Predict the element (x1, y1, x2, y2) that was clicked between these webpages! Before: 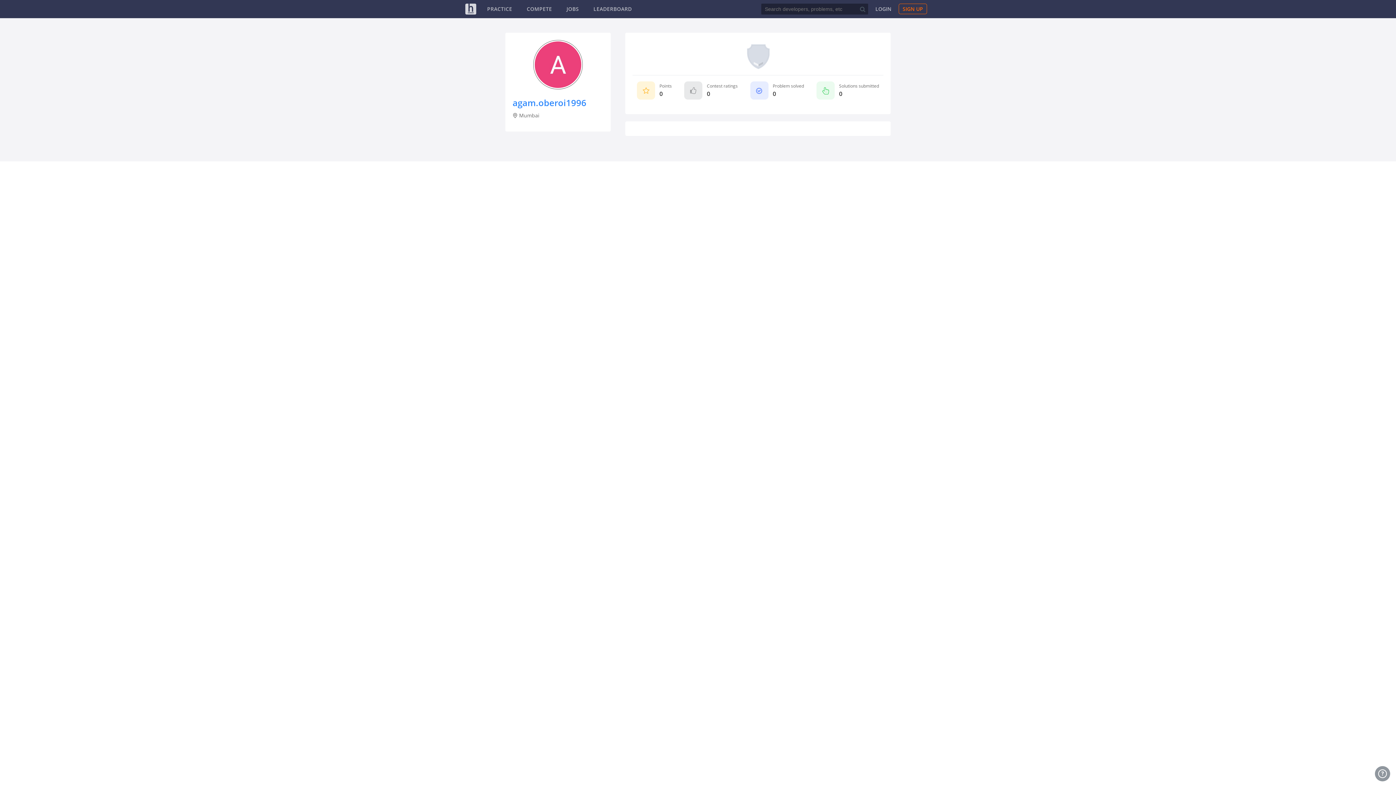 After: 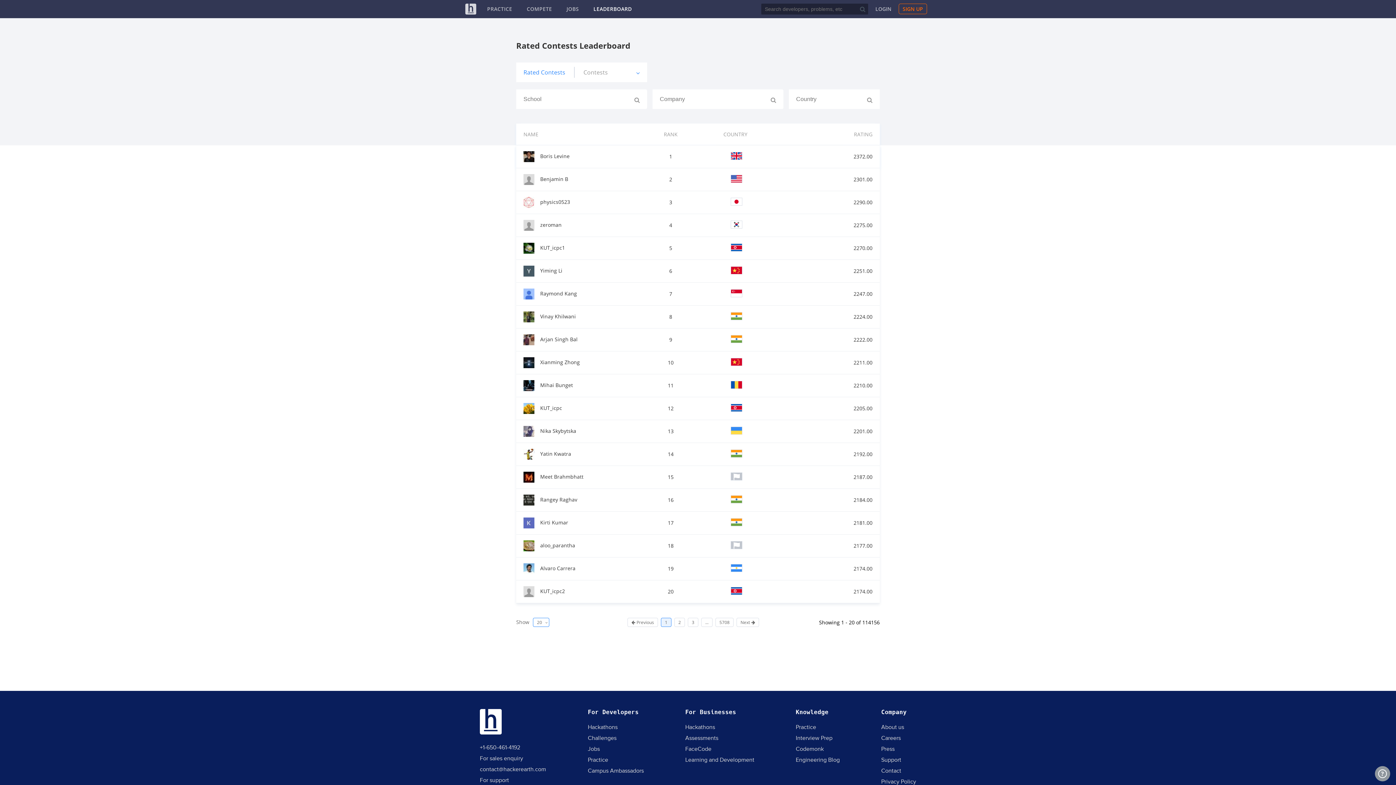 Action: label: LEADERBOARD bbox: (593, 5, 632, 12)